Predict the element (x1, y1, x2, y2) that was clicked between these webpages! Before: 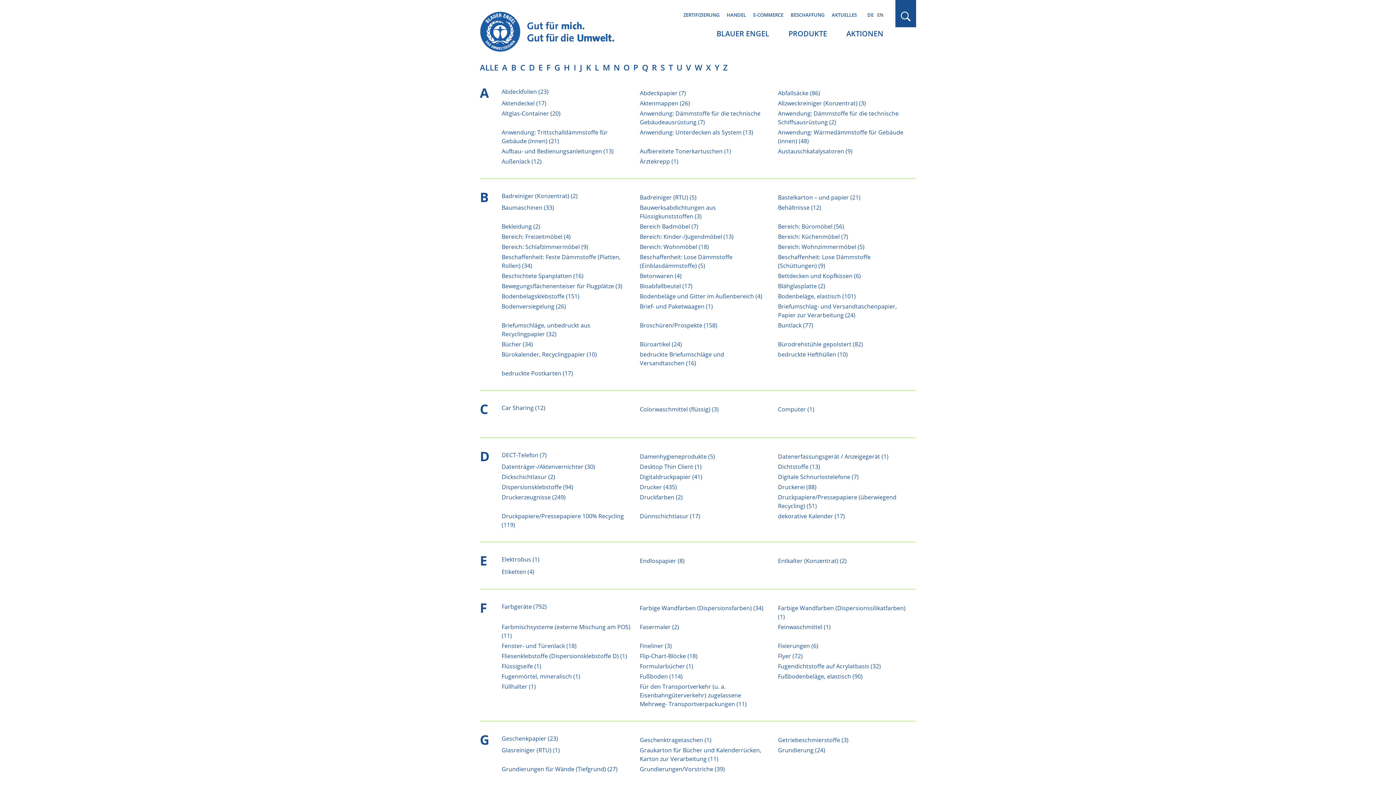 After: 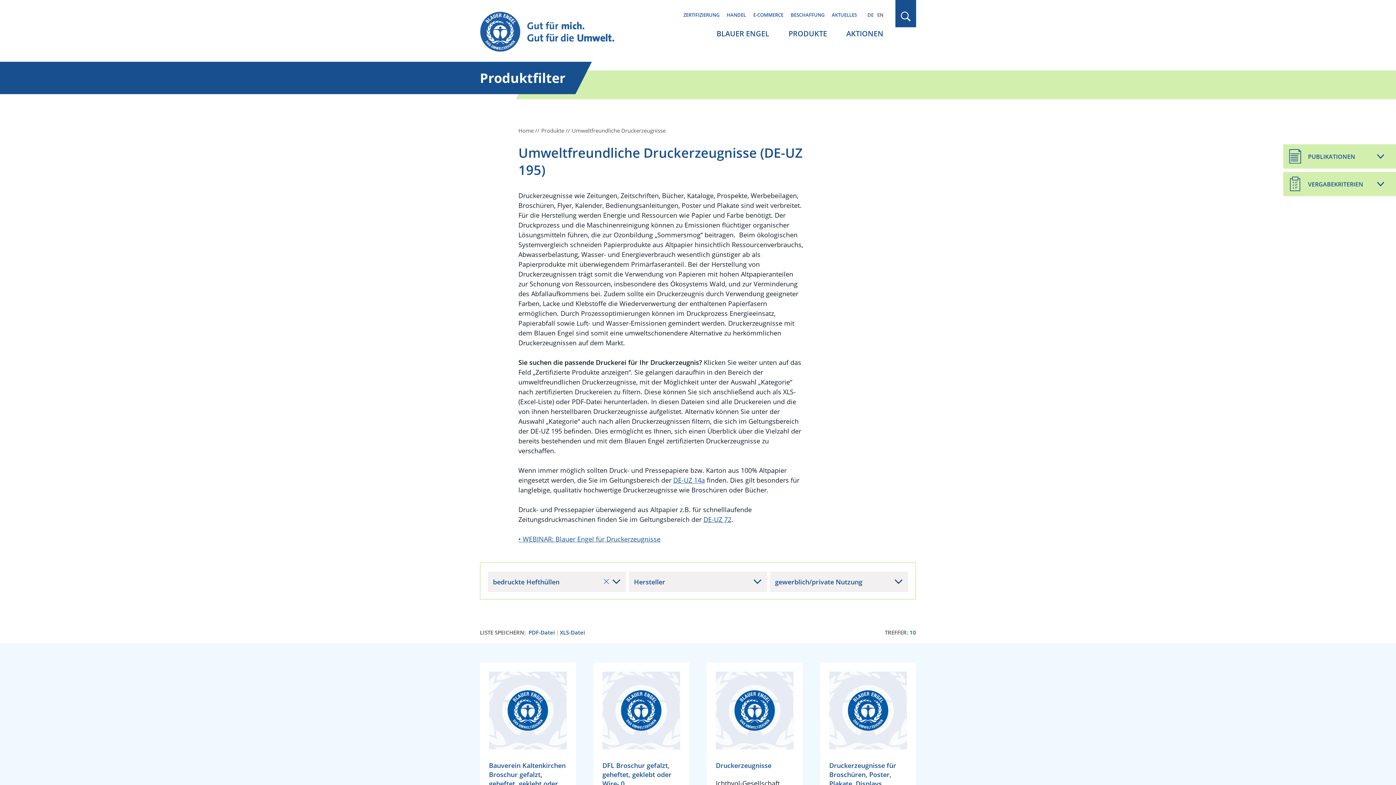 Action: bbox: (778, 350, 848, 358) label: bedruckte Hefthüllen (10)